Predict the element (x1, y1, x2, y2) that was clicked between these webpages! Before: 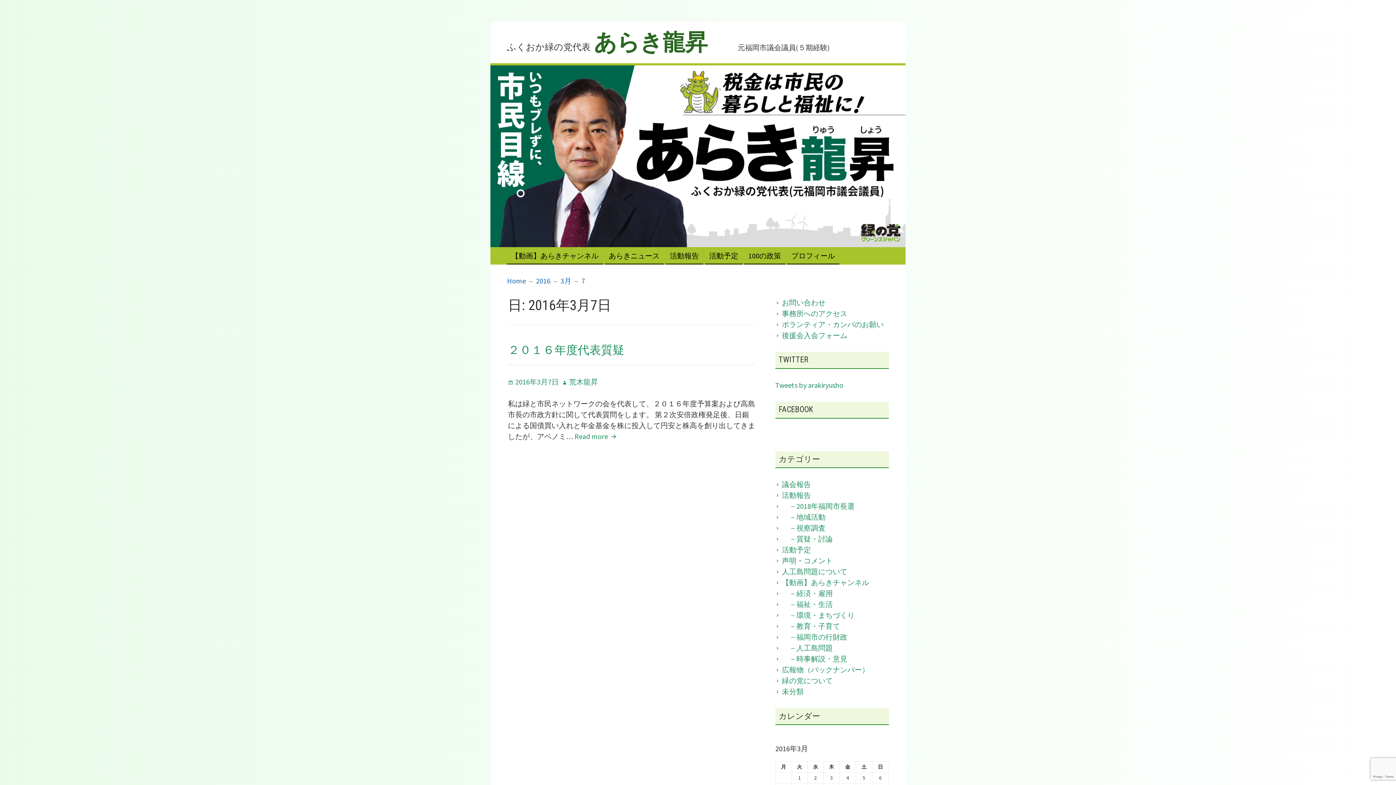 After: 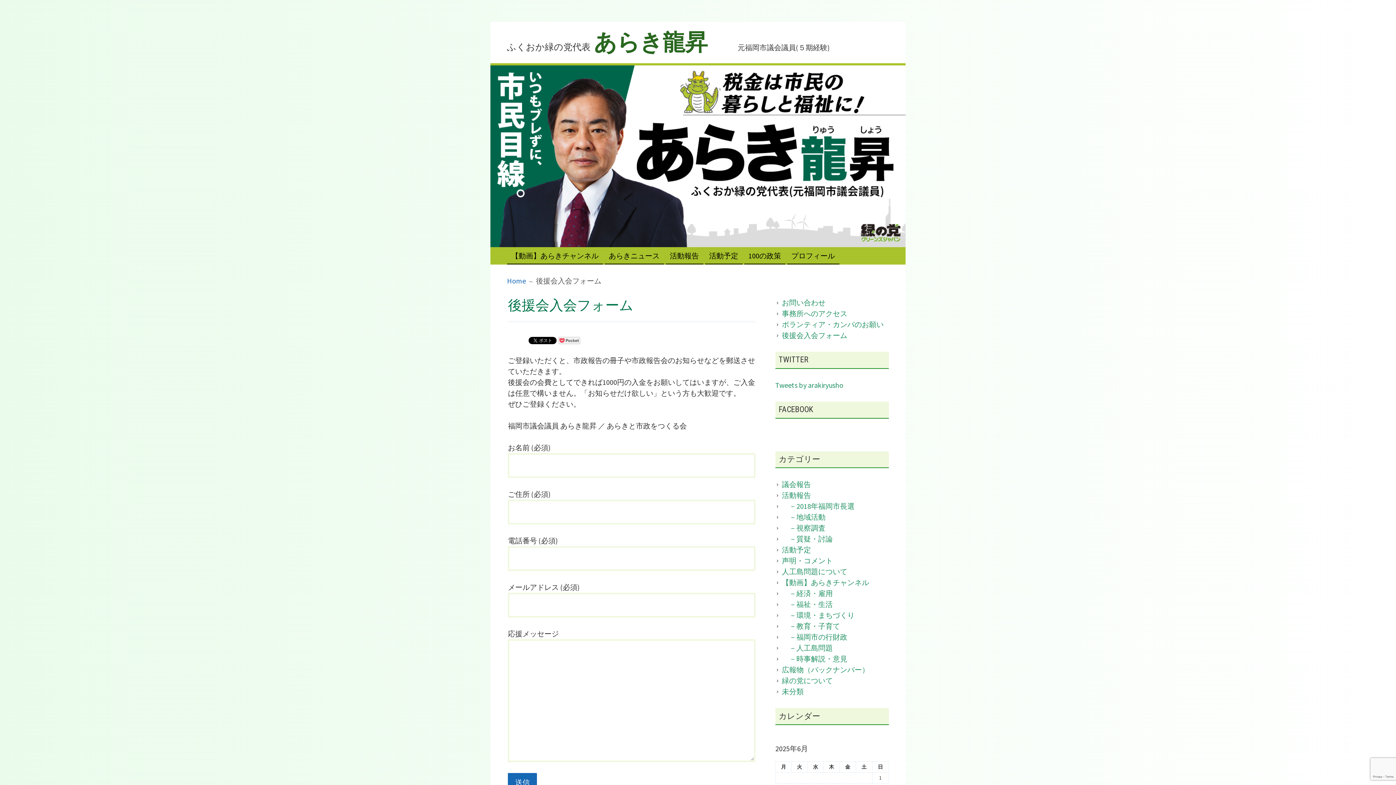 Action: label: 後援会入会フォーム bbox: (782, 330, 847, 340)